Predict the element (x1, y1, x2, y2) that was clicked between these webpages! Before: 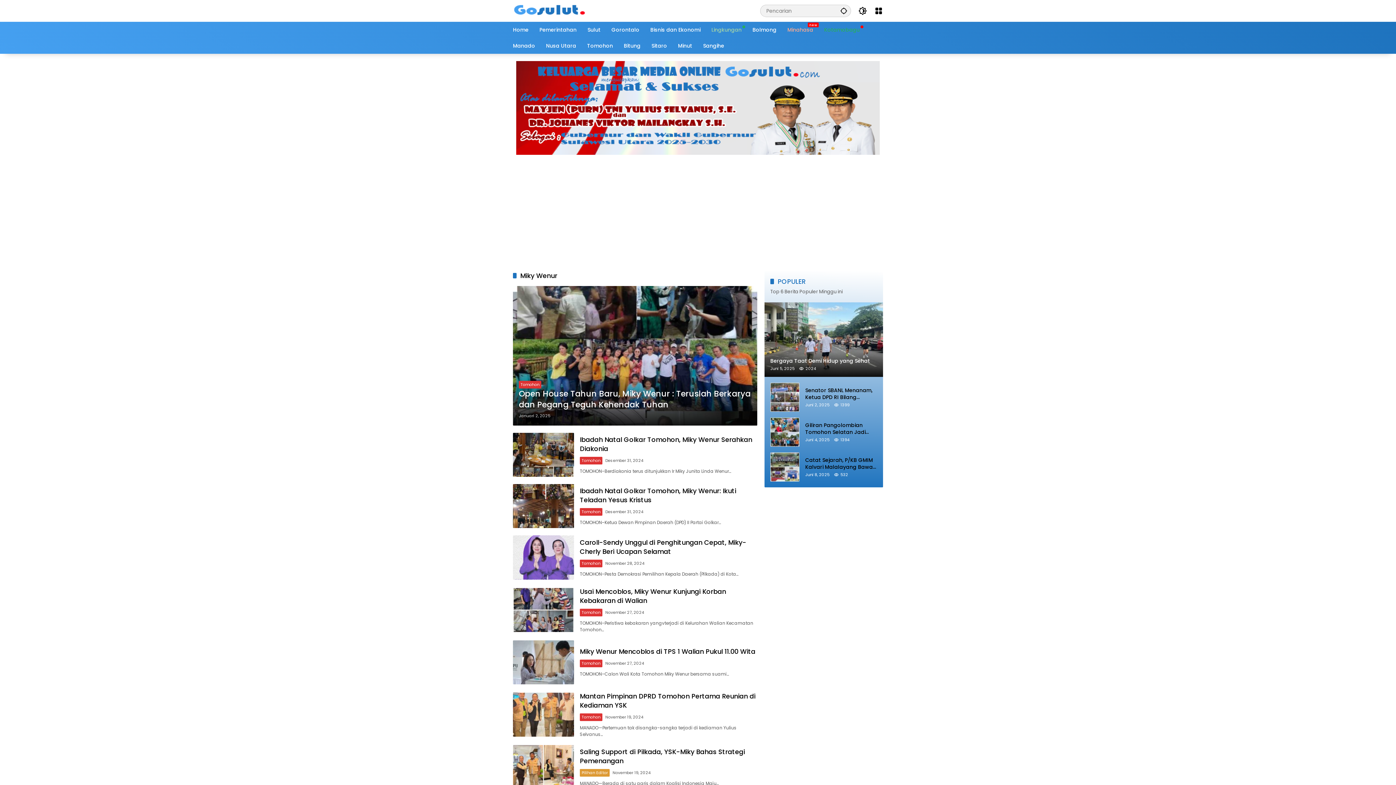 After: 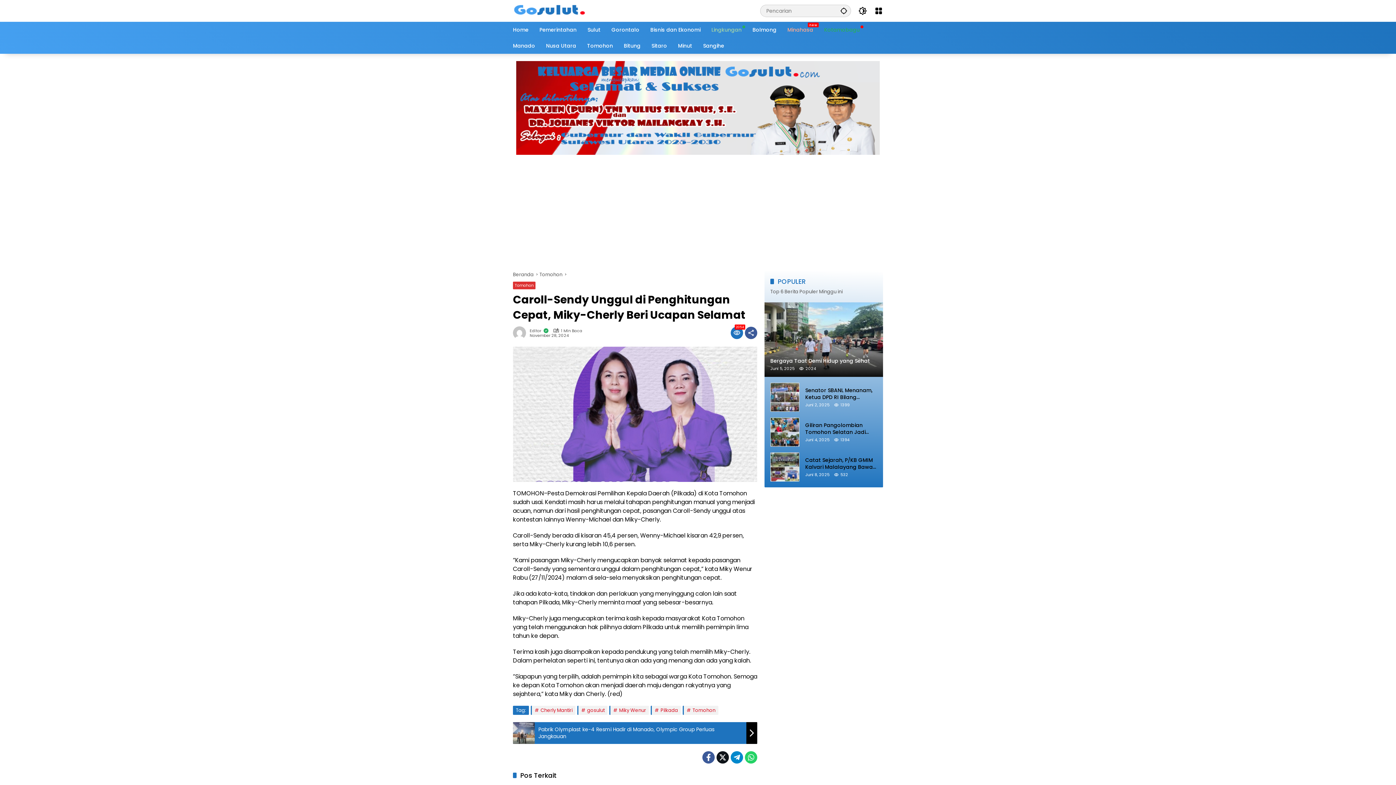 Action: bbox: (513, 535, 574, 579)